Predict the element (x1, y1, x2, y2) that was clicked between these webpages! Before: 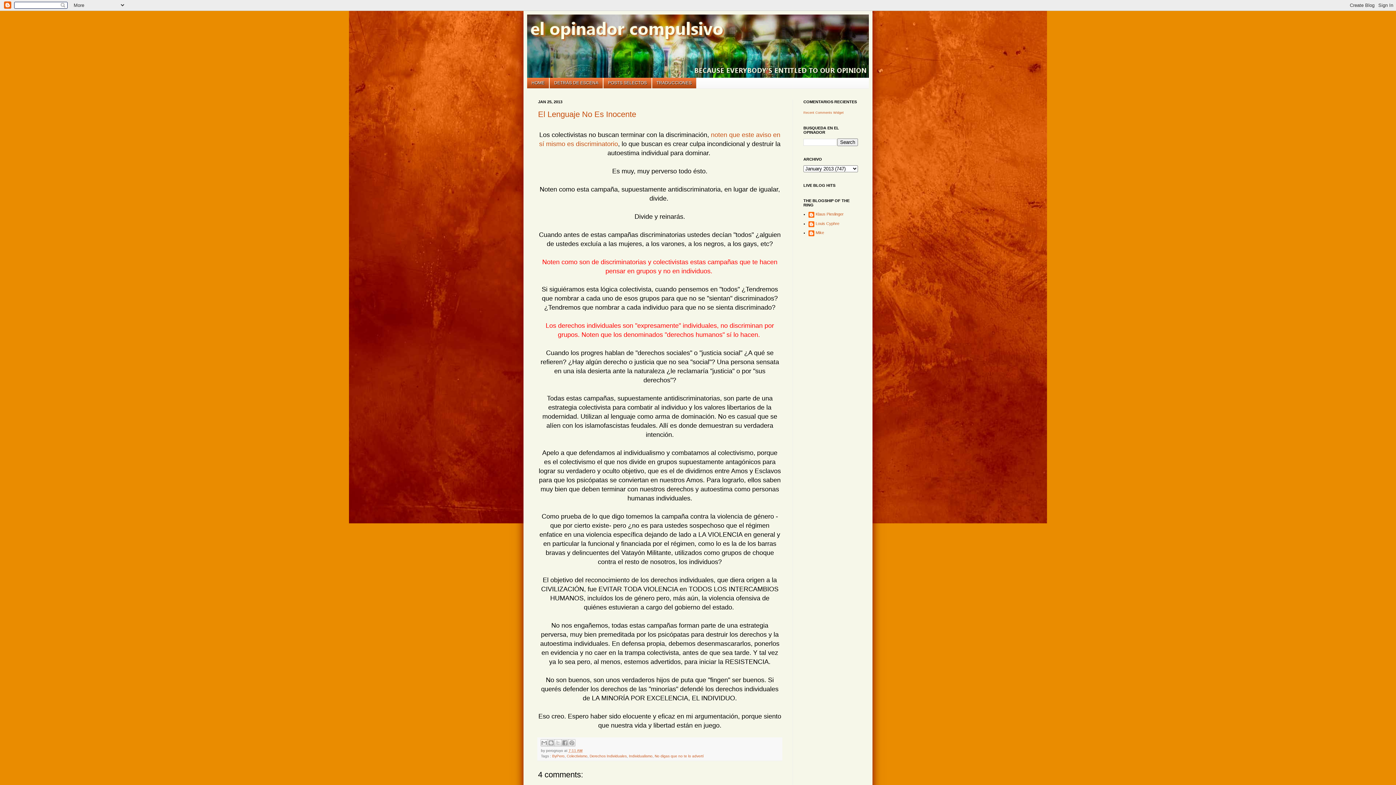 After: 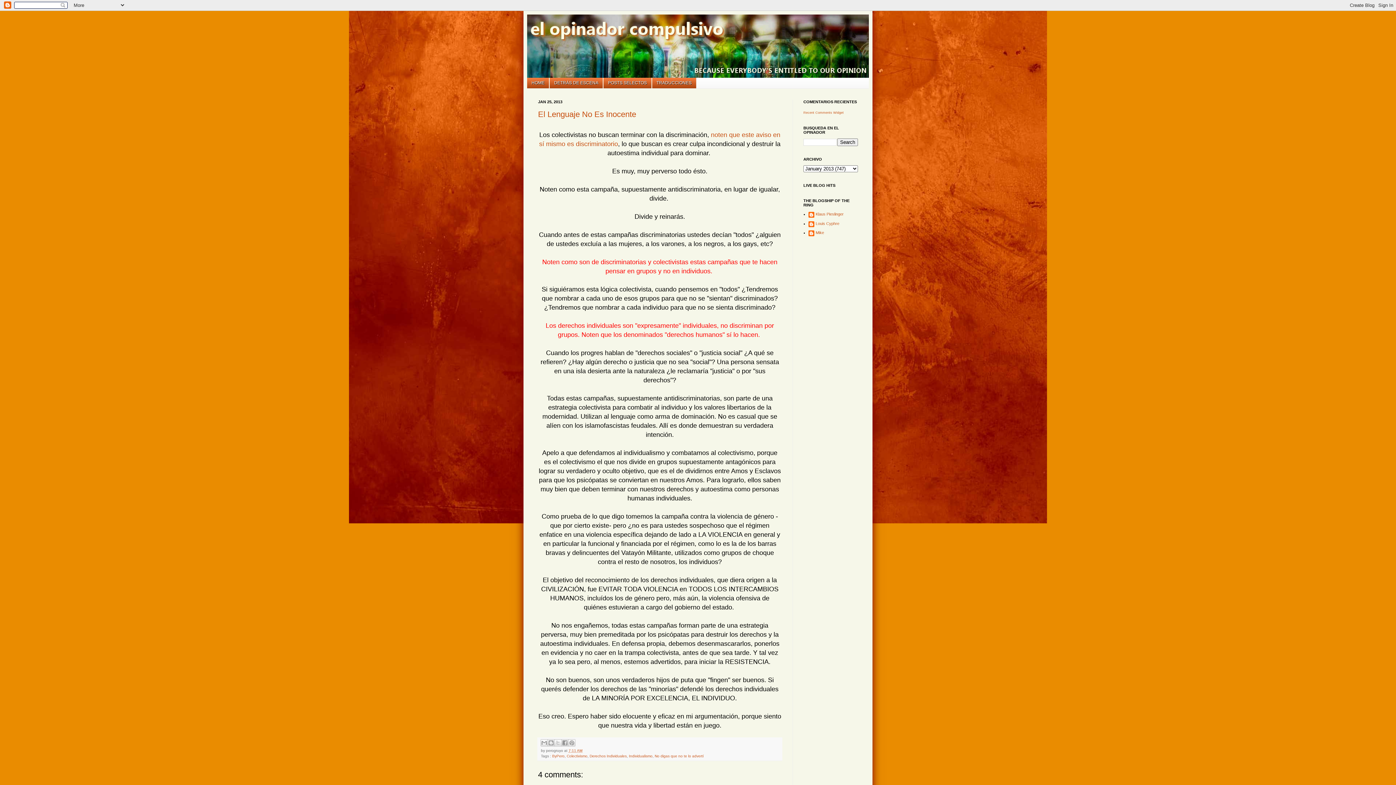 Action: label: El Lenguaje No Es Inocente bbox: (538, 109, 636, 118)